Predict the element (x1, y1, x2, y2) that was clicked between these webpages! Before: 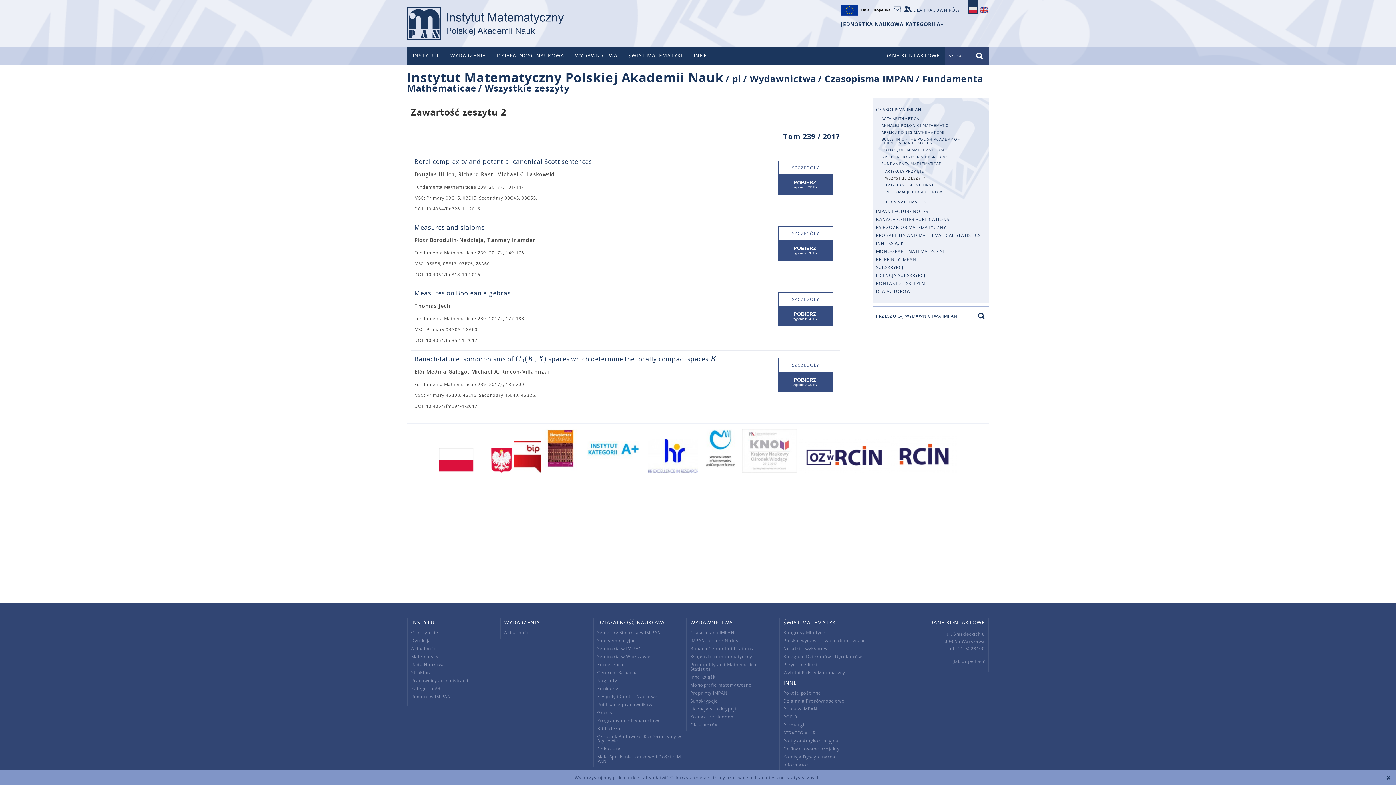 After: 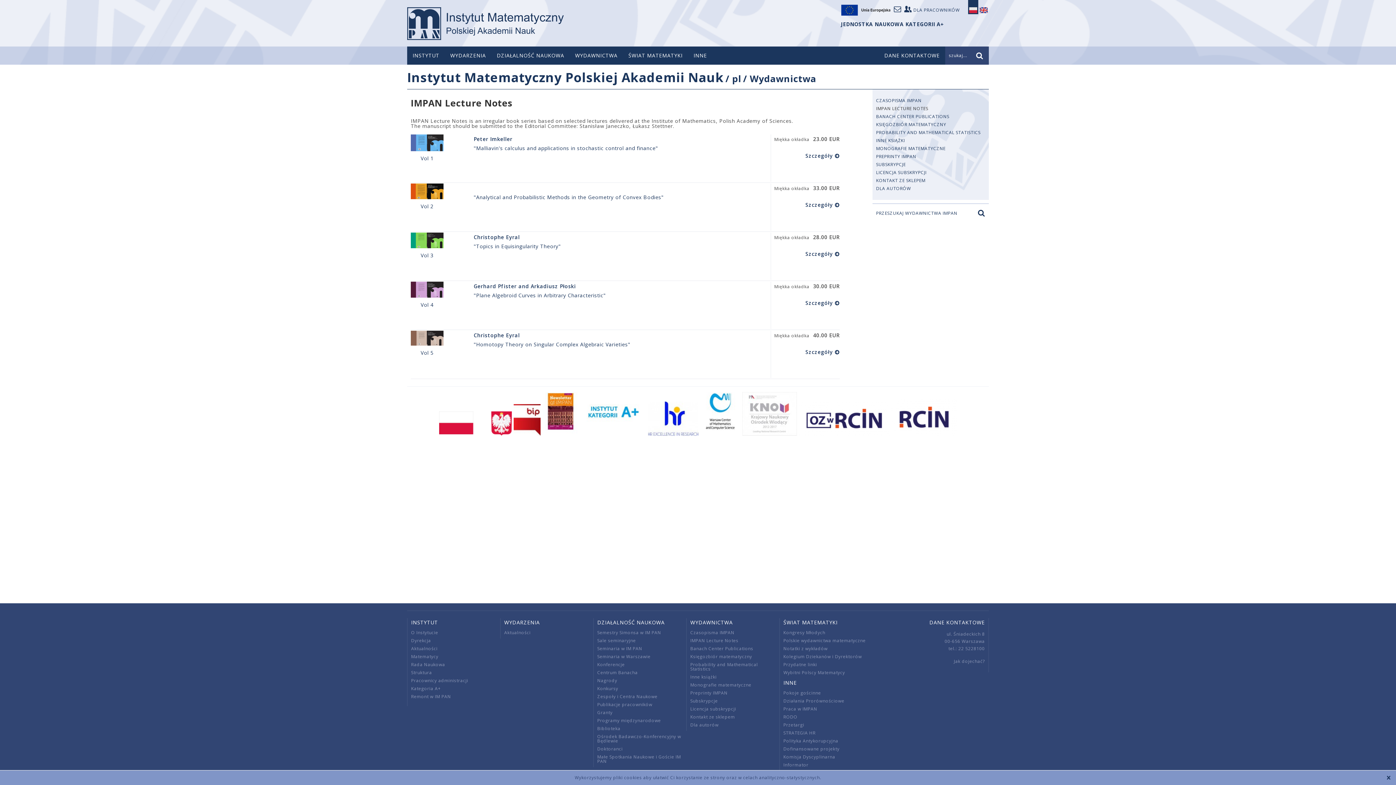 Action: bbox: (690, 637, 738, 644) label: IMPAN Lecture Notes